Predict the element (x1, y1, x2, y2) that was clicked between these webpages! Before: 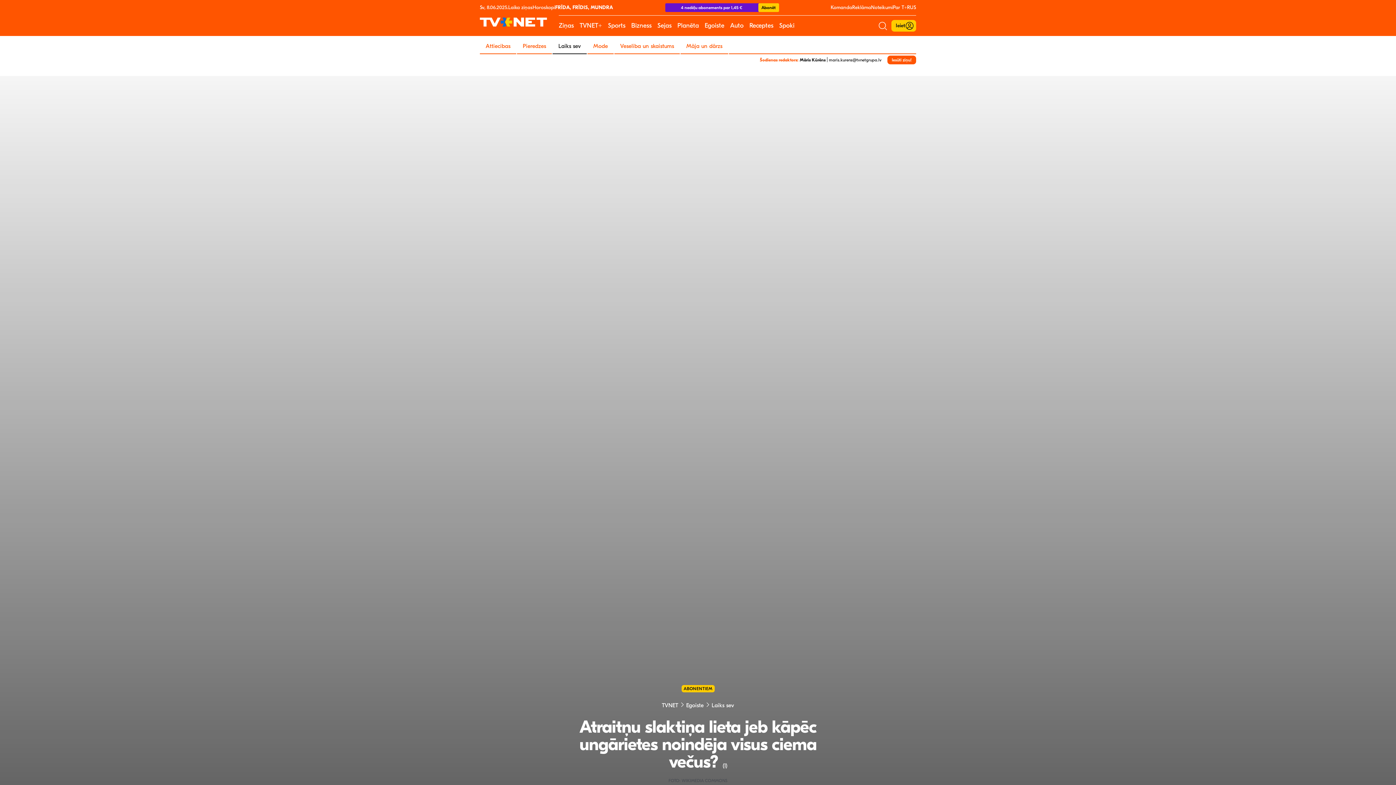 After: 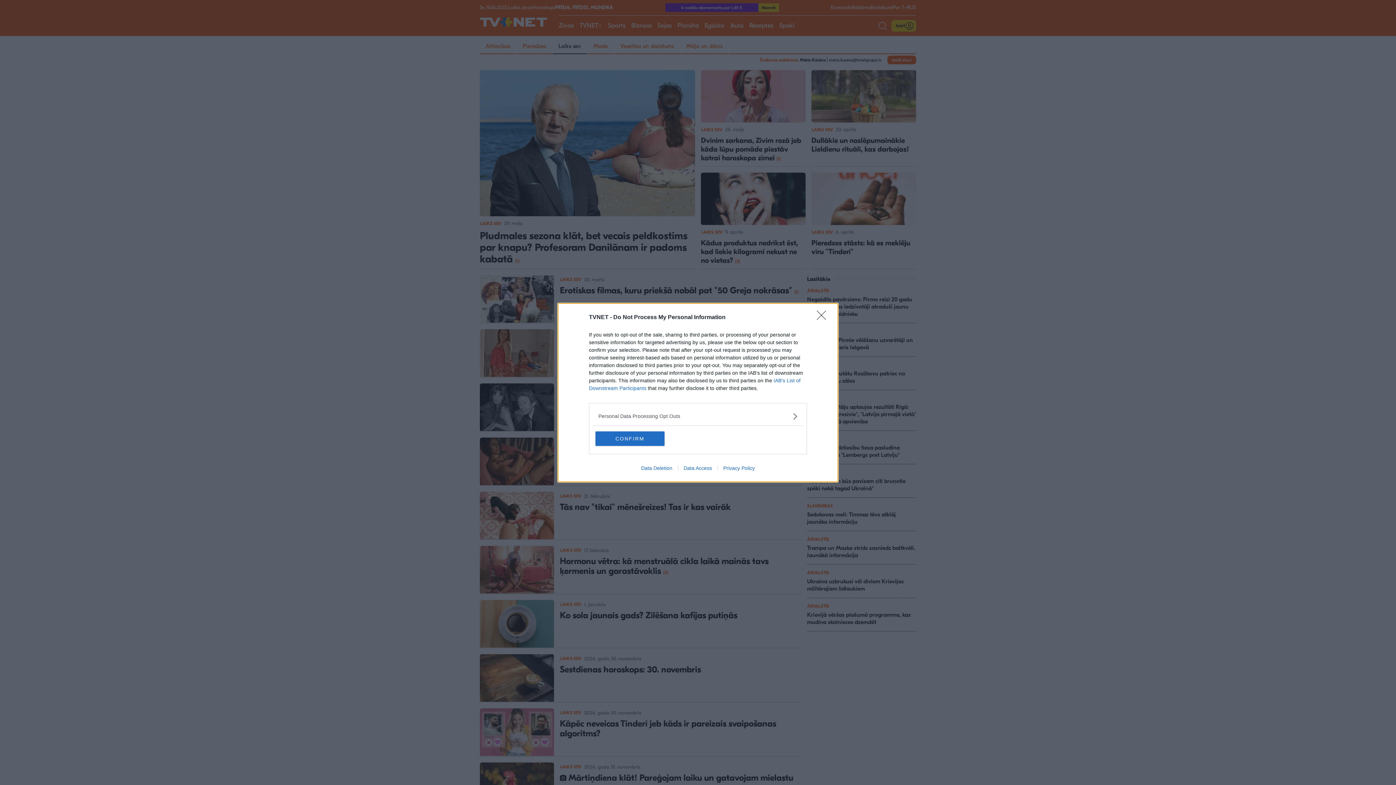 Action: bbox: (552, 38, 586, 53) label: Laiks sev